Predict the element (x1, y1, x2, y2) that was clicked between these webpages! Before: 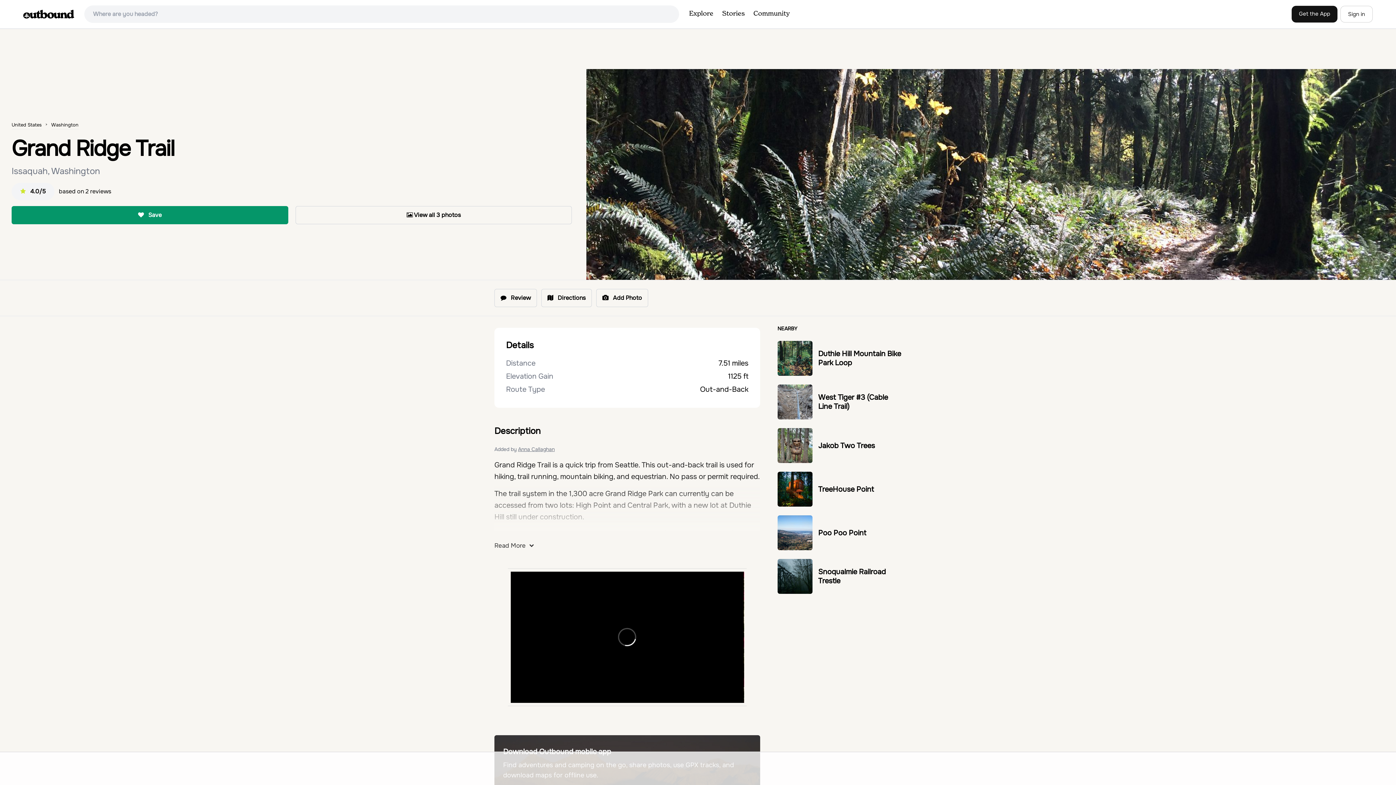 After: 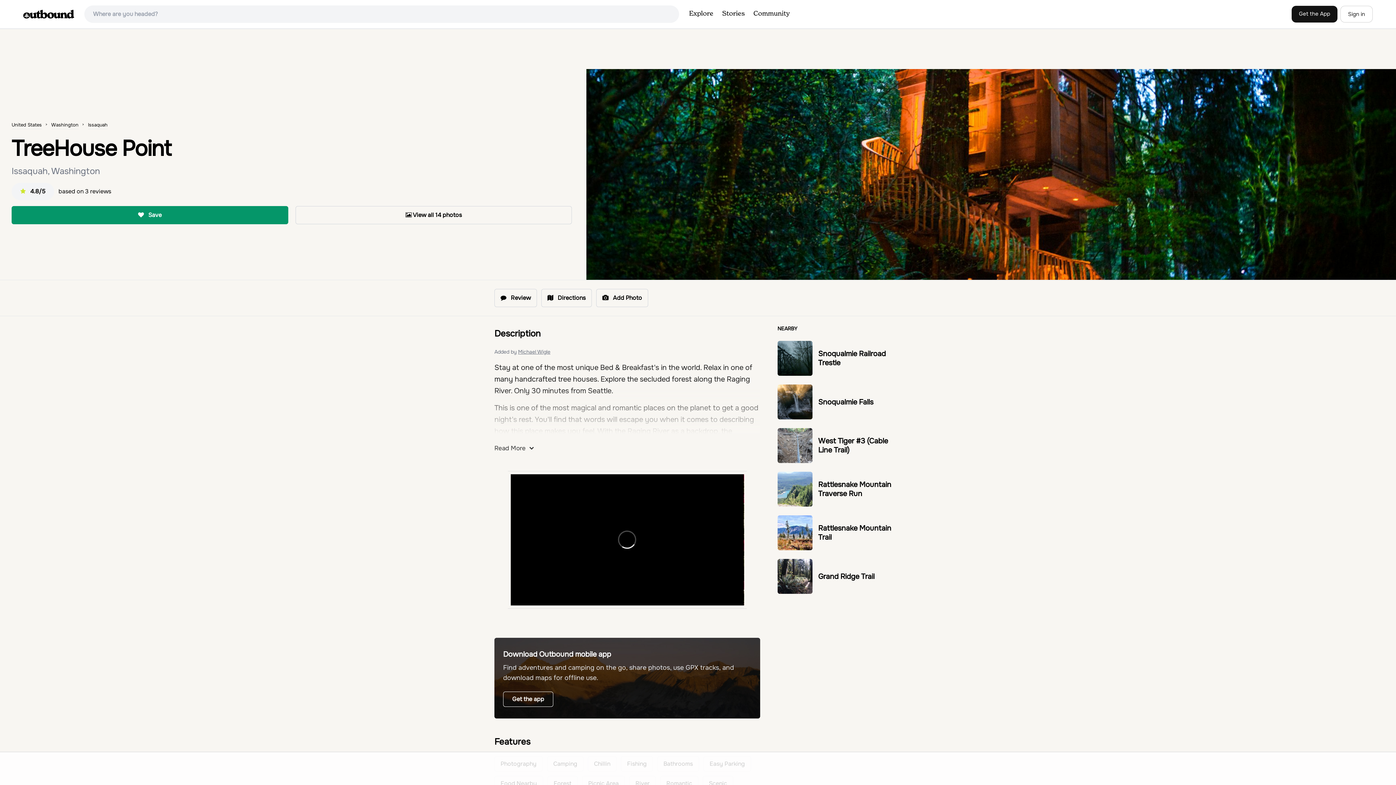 Action: label: TreeHouse Point bbox: (818, 484, 874, 494)